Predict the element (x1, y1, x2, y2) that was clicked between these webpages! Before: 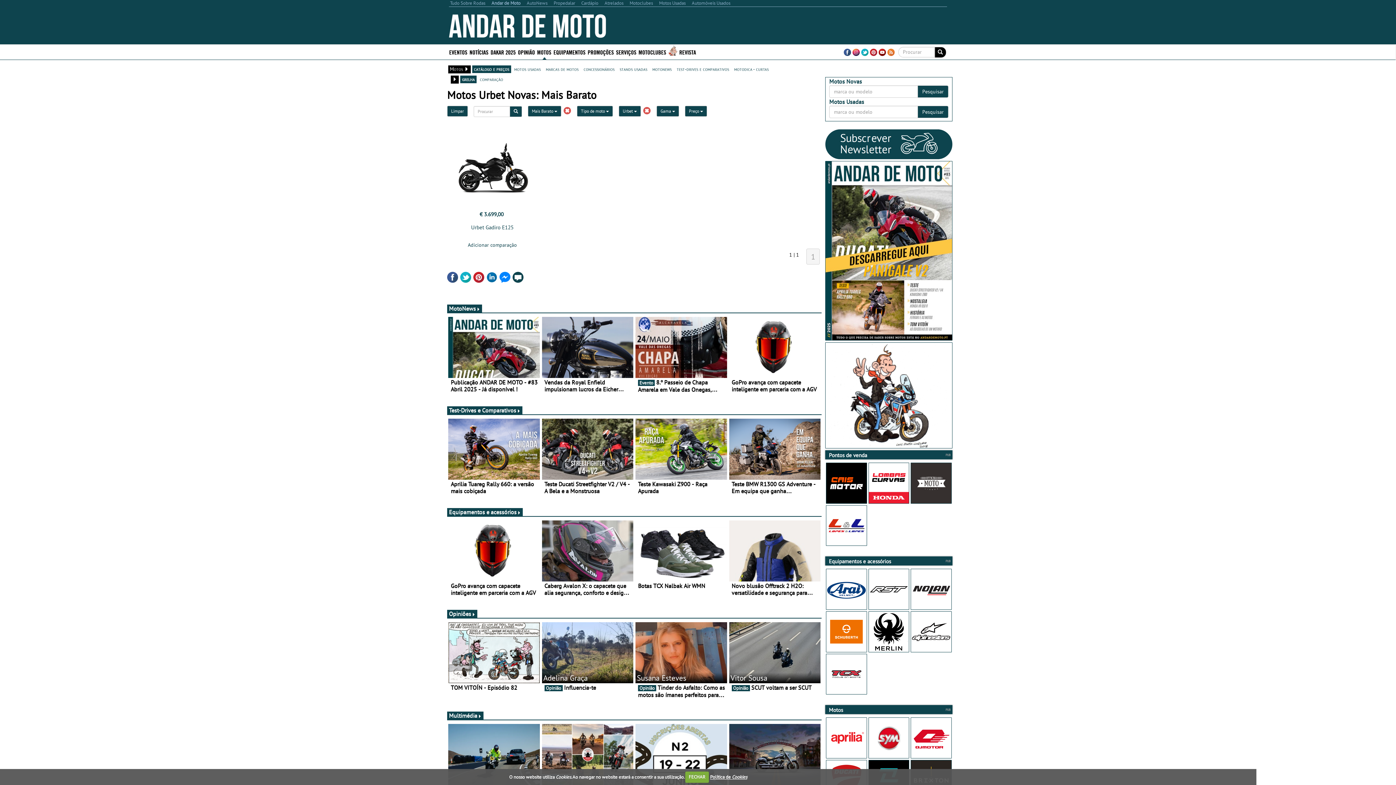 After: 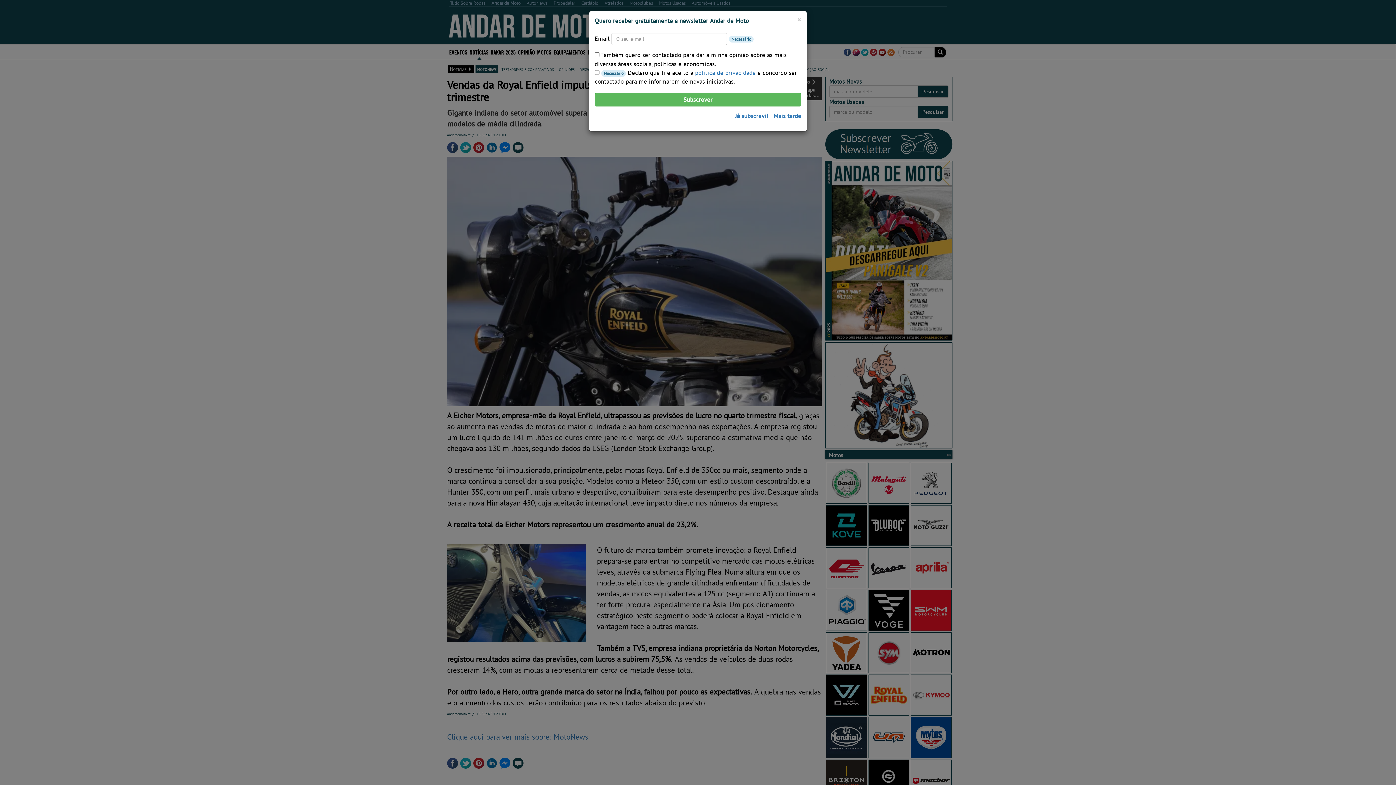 Action: label: Vendas da Royal Enfield impulsionam lucros da Eicher Motors no 4.º trimestre bbox: (542, 317, 633, 394)